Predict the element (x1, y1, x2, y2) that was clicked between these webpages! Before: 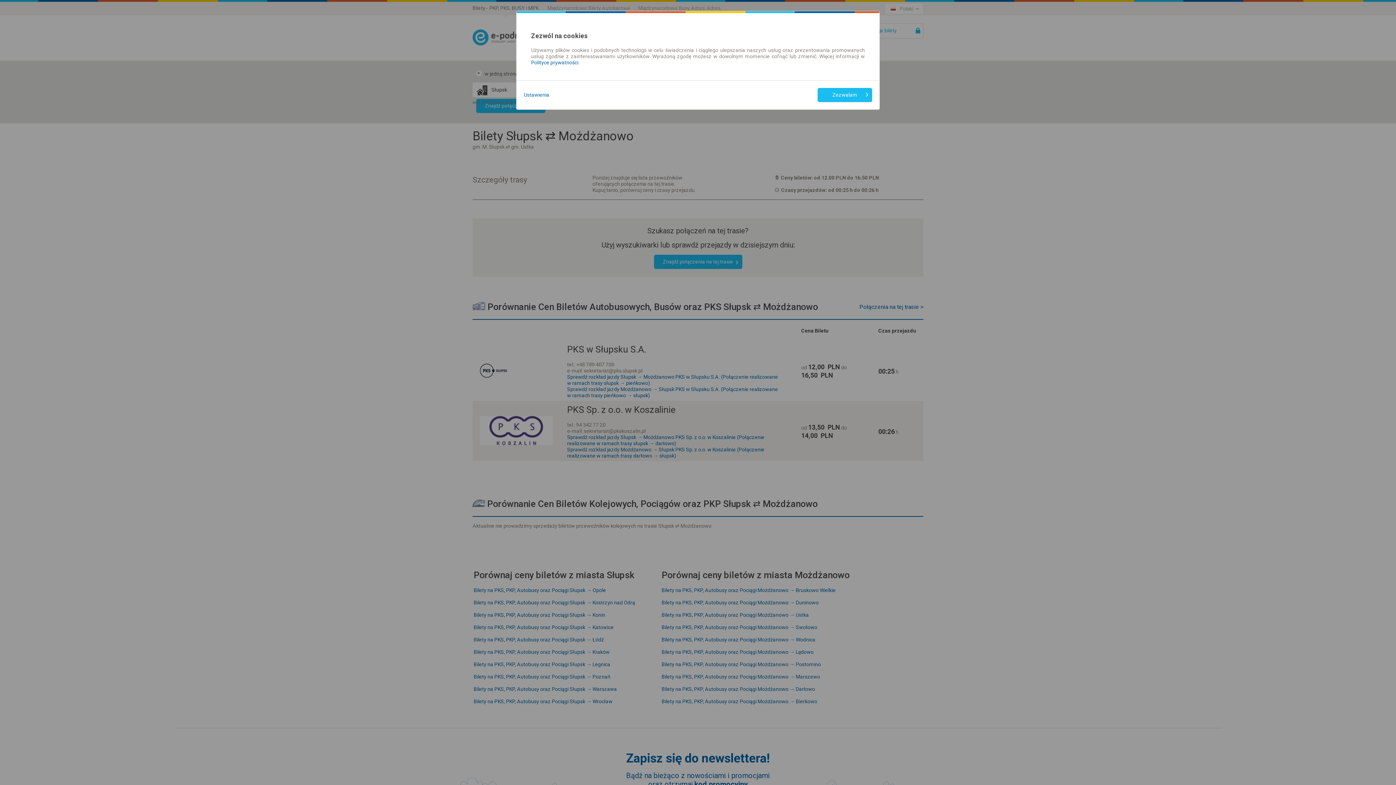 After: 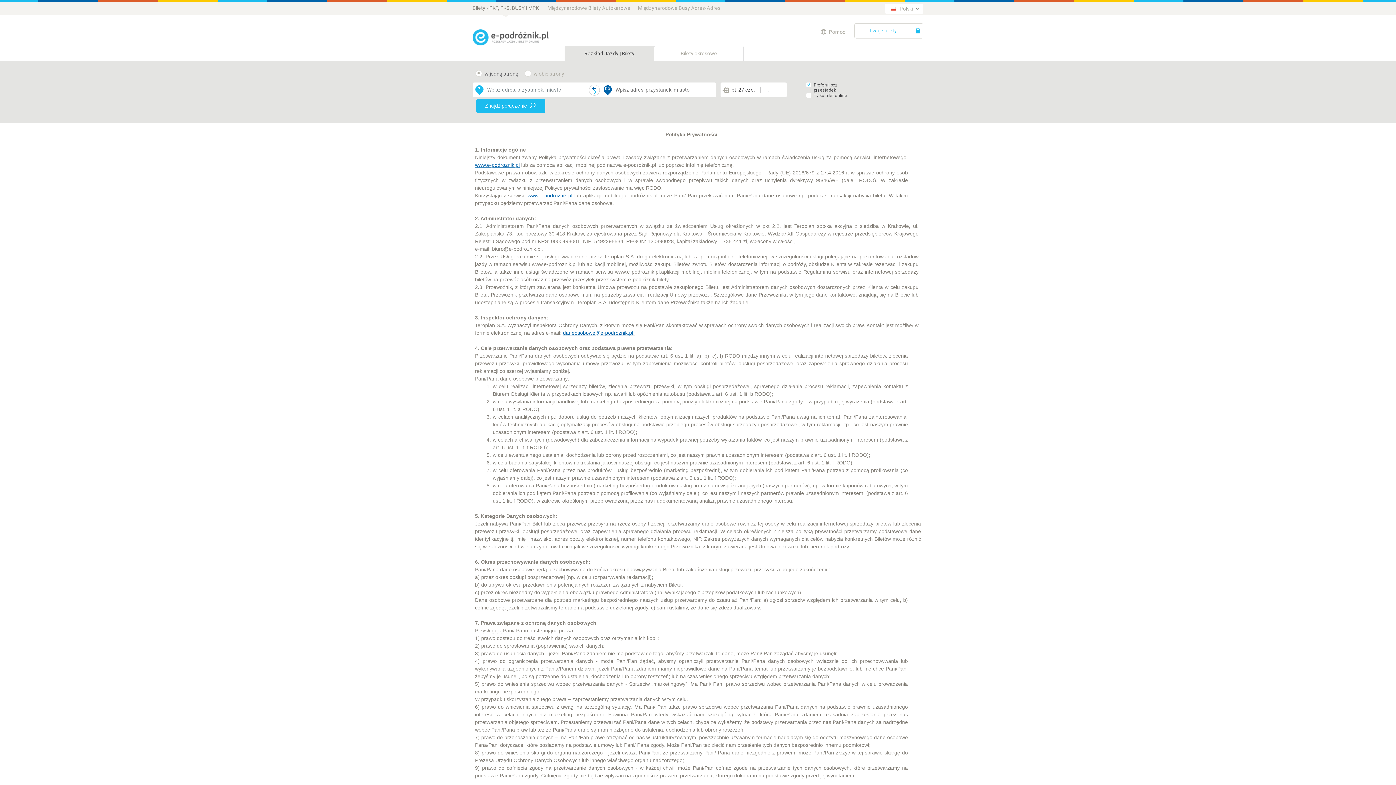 Action: label: Polityce prywatności bbox: (531, 59, 578, 65)